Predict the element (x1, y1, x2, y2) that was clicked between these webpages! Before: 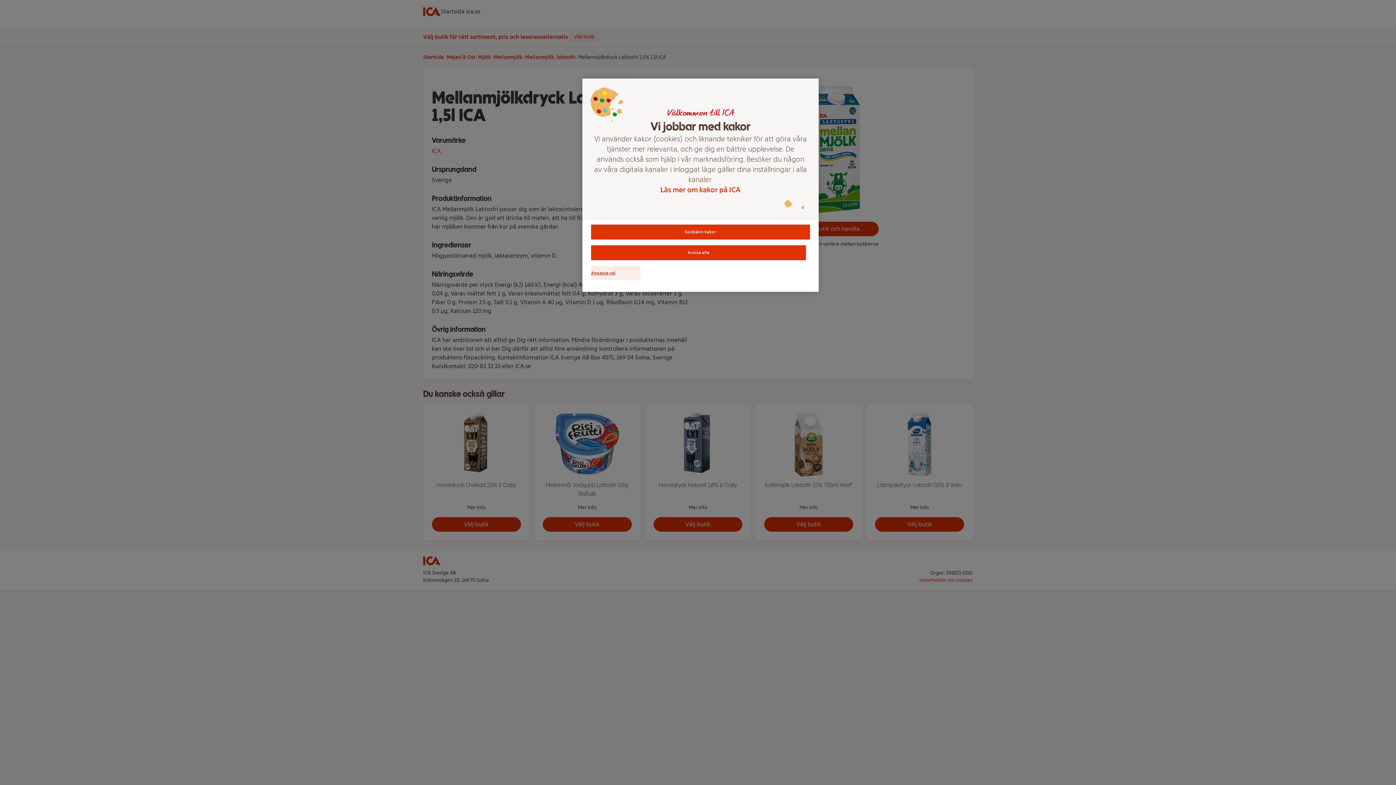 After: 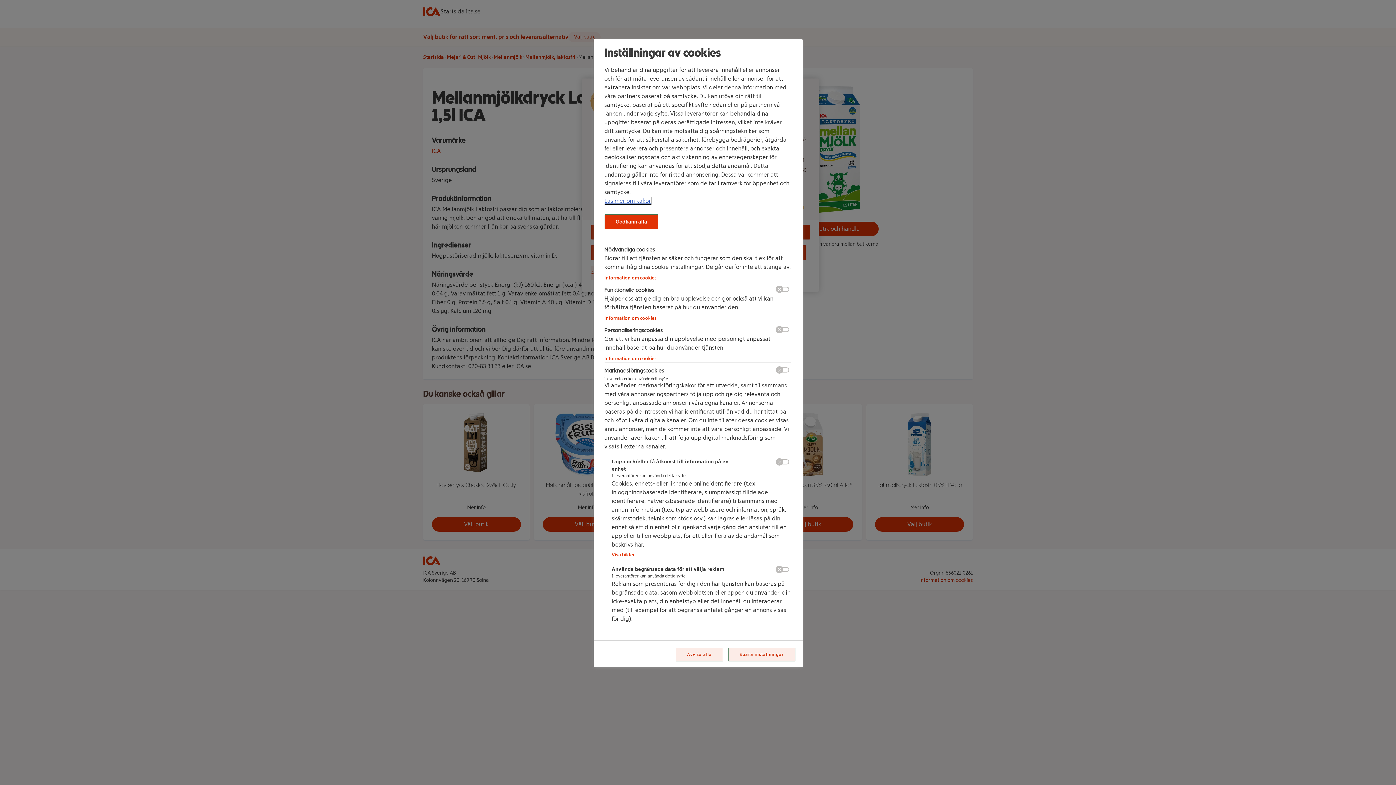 Action: bbox: (591, 266, 640, 280) label: Anpassa val